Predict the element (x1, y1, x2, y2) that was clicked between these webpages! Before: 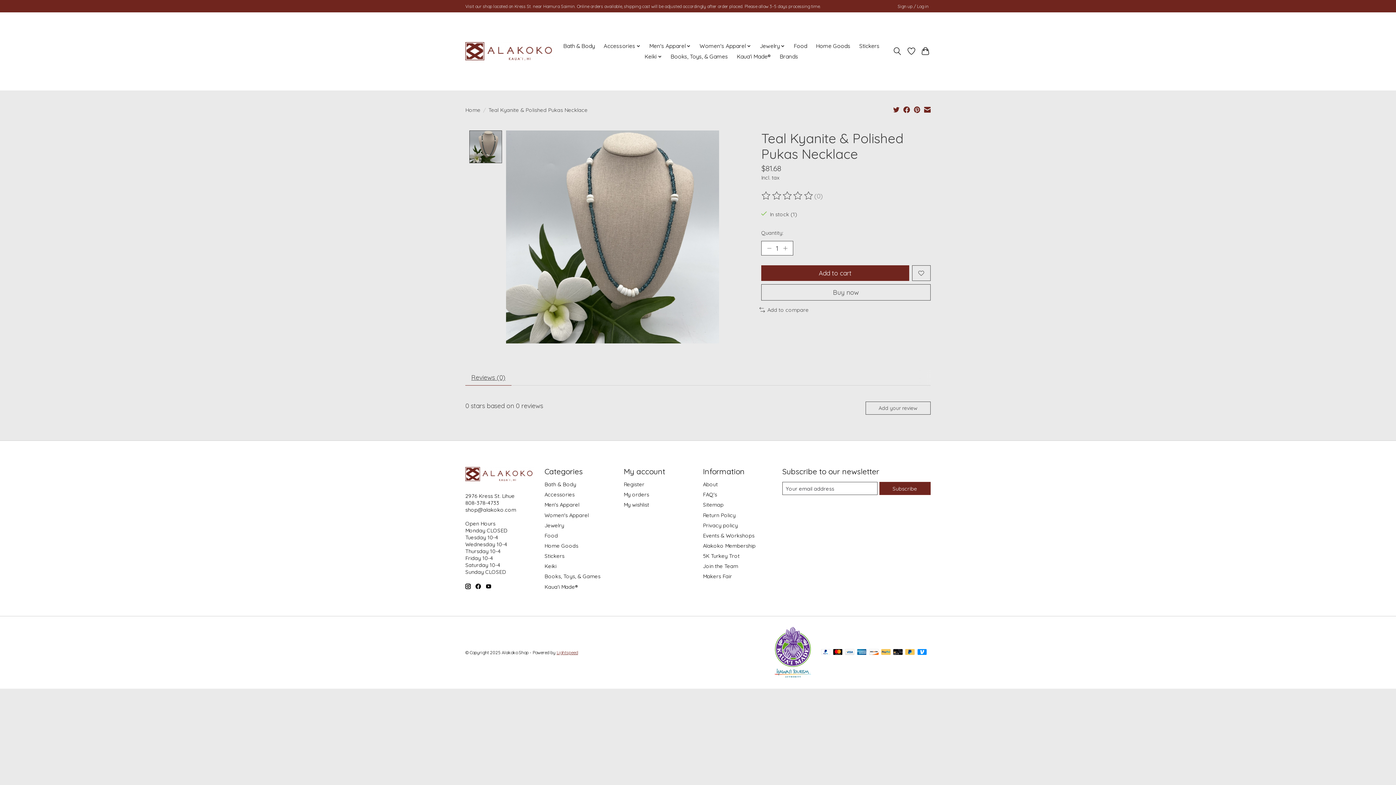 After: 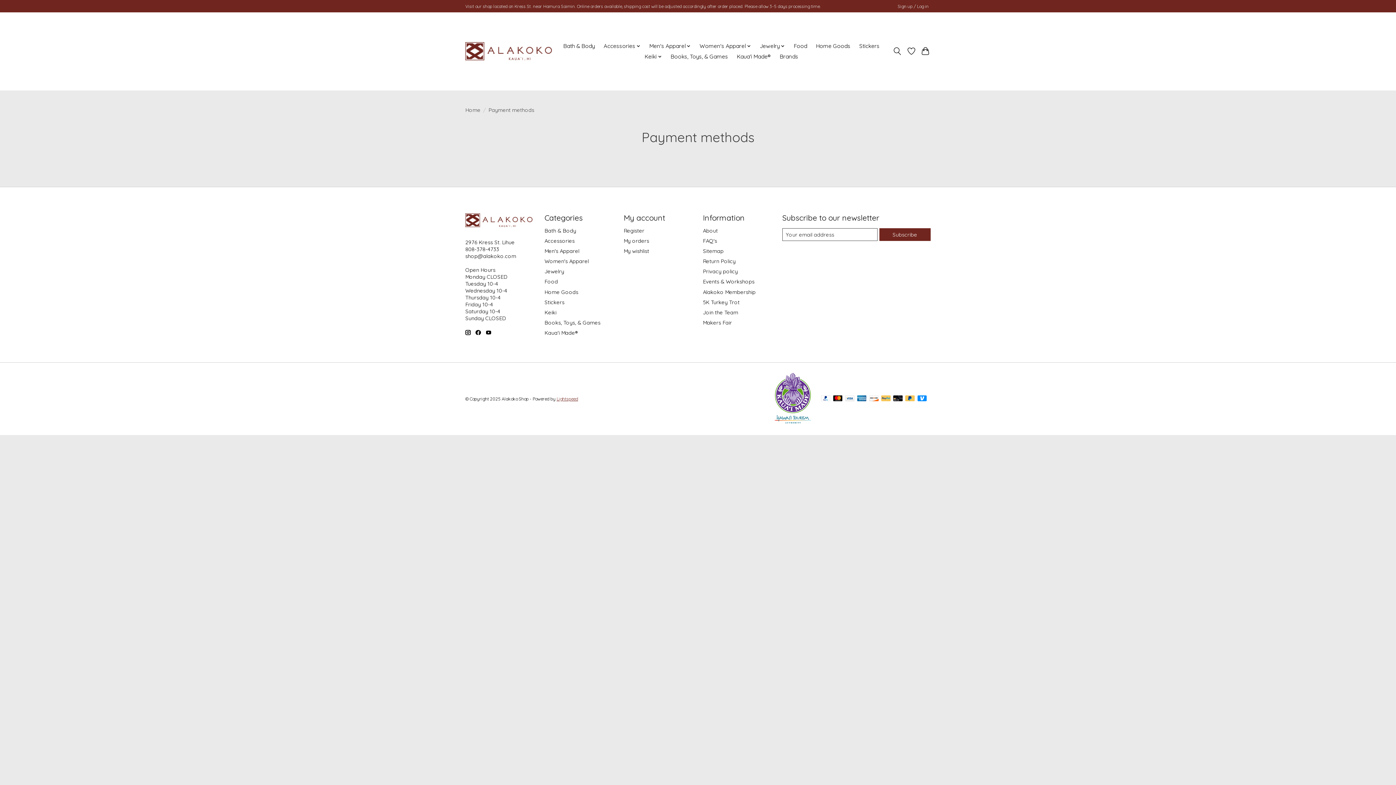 Action: bbox: (869, 649, 878, 656)